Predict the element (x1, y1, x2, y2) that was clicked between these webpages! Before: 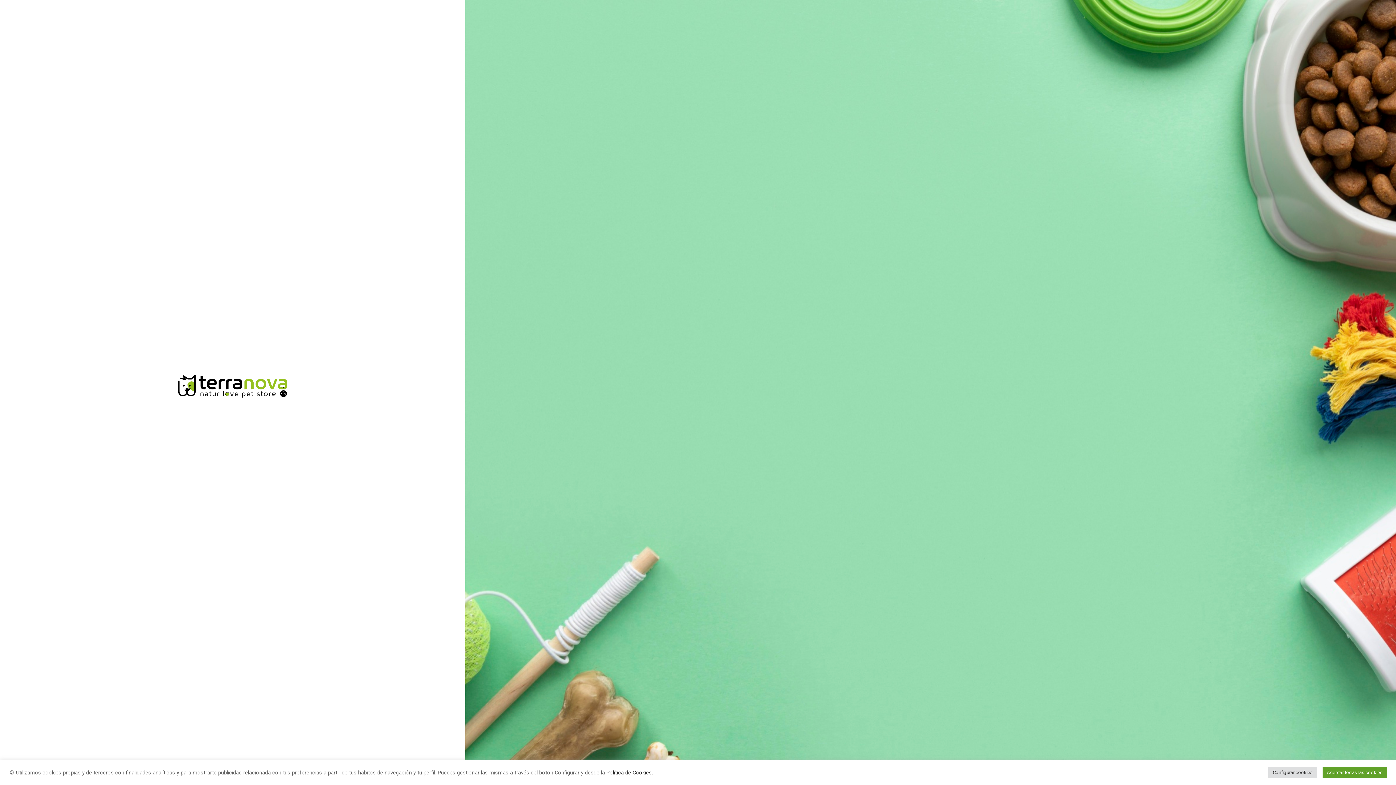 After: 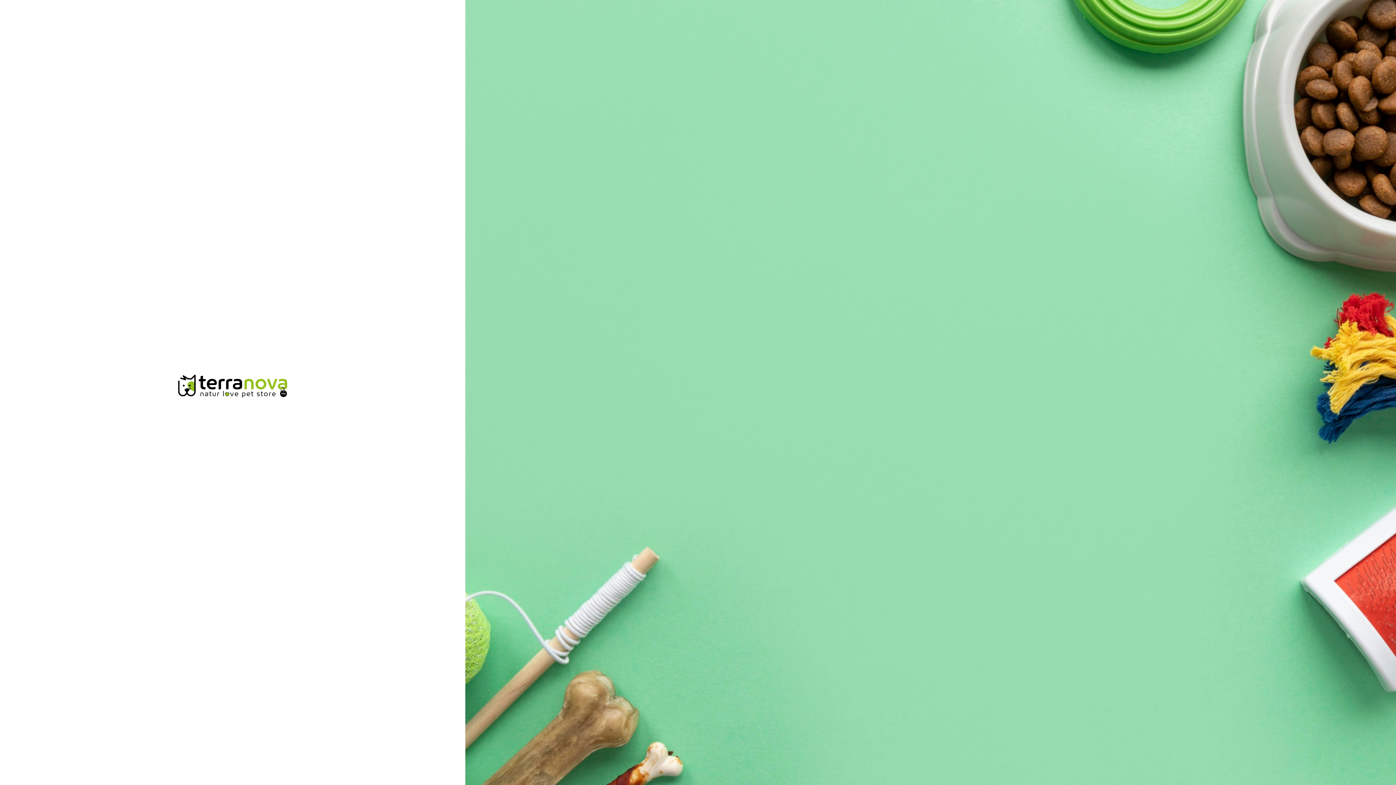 Action: bbox: (1322, 767, 1387, 778) label: Aceptar todas las cookies